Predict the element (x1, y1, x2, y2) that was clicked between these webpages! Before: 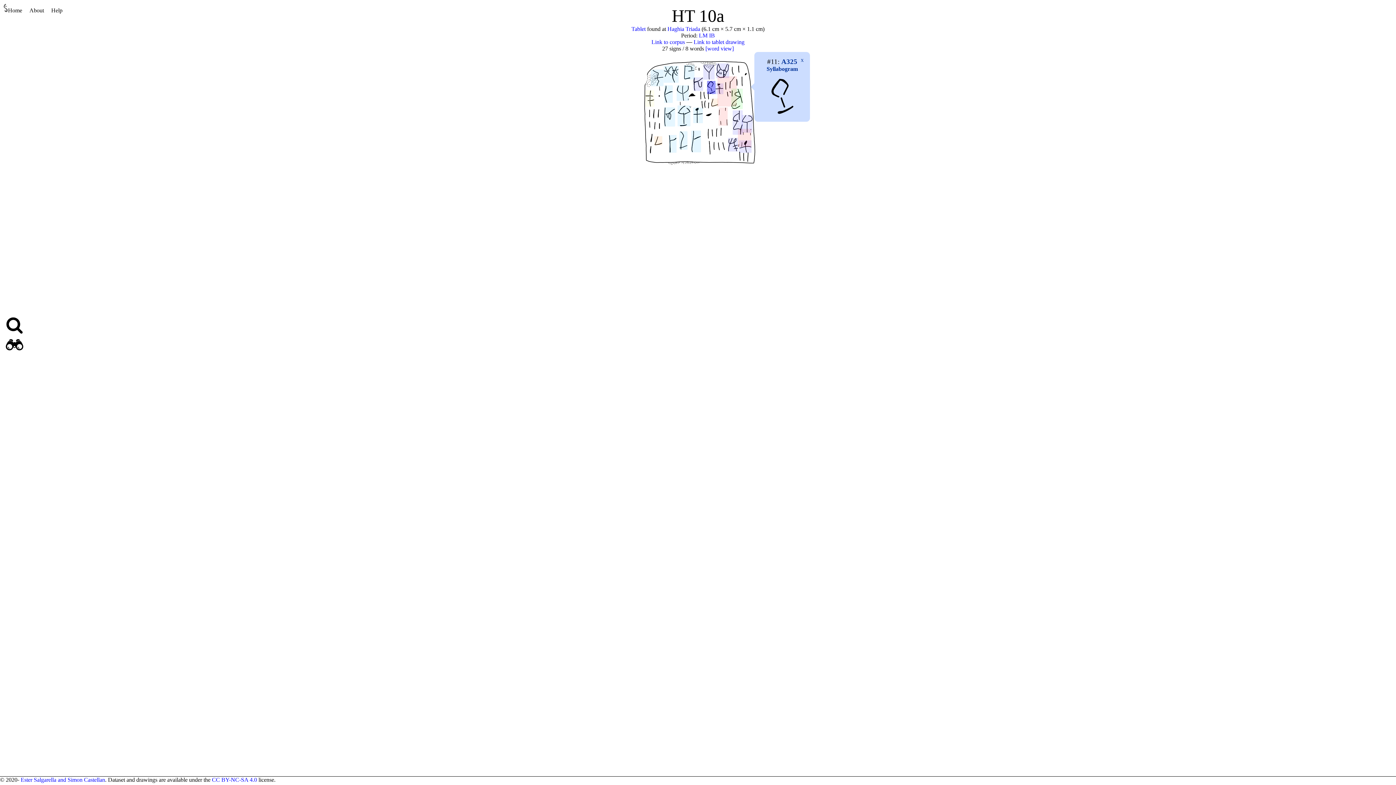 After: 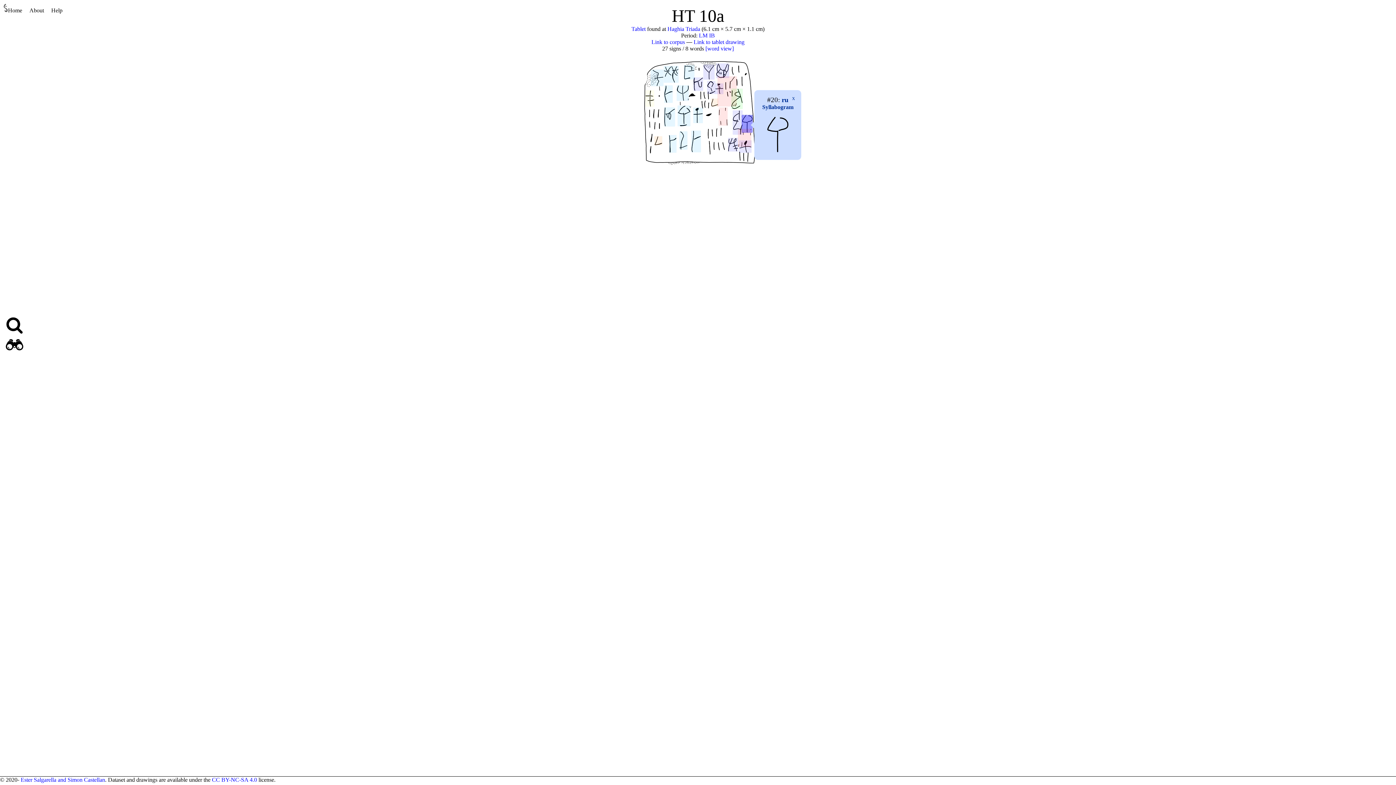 Action: bbox: (741, 114, 752, 132)